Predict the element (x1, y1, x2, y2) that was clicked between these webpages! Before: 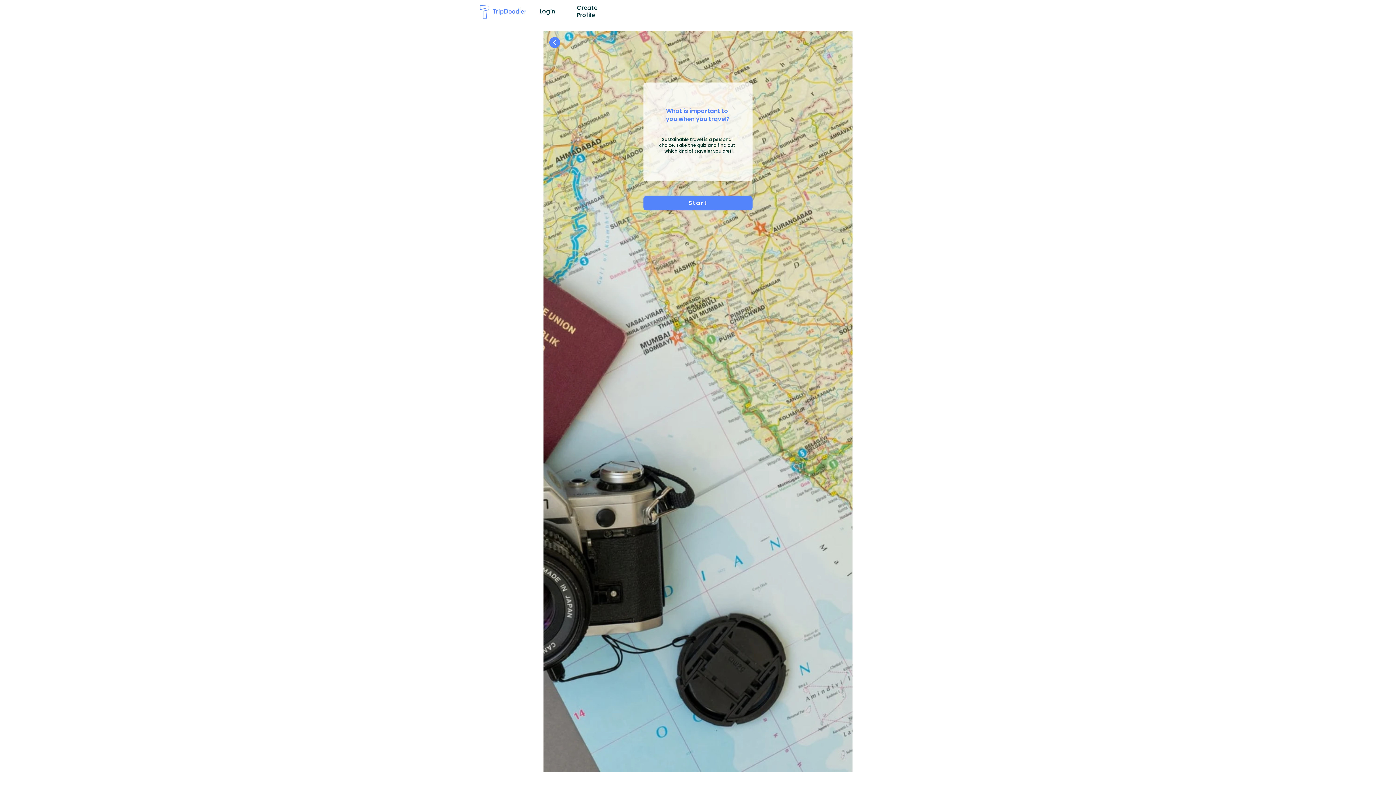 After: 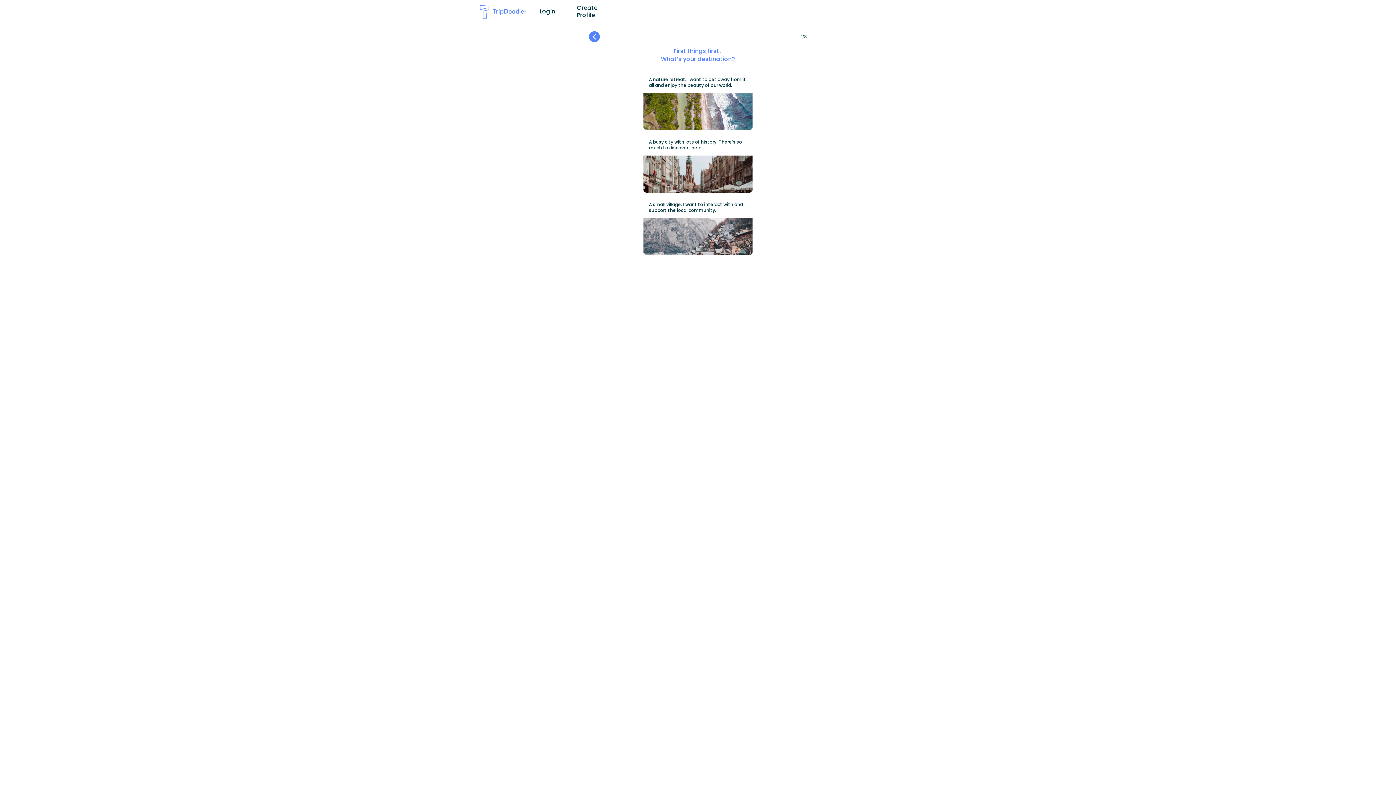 Action: bbox: (643, 196, 752, 210) label: Start